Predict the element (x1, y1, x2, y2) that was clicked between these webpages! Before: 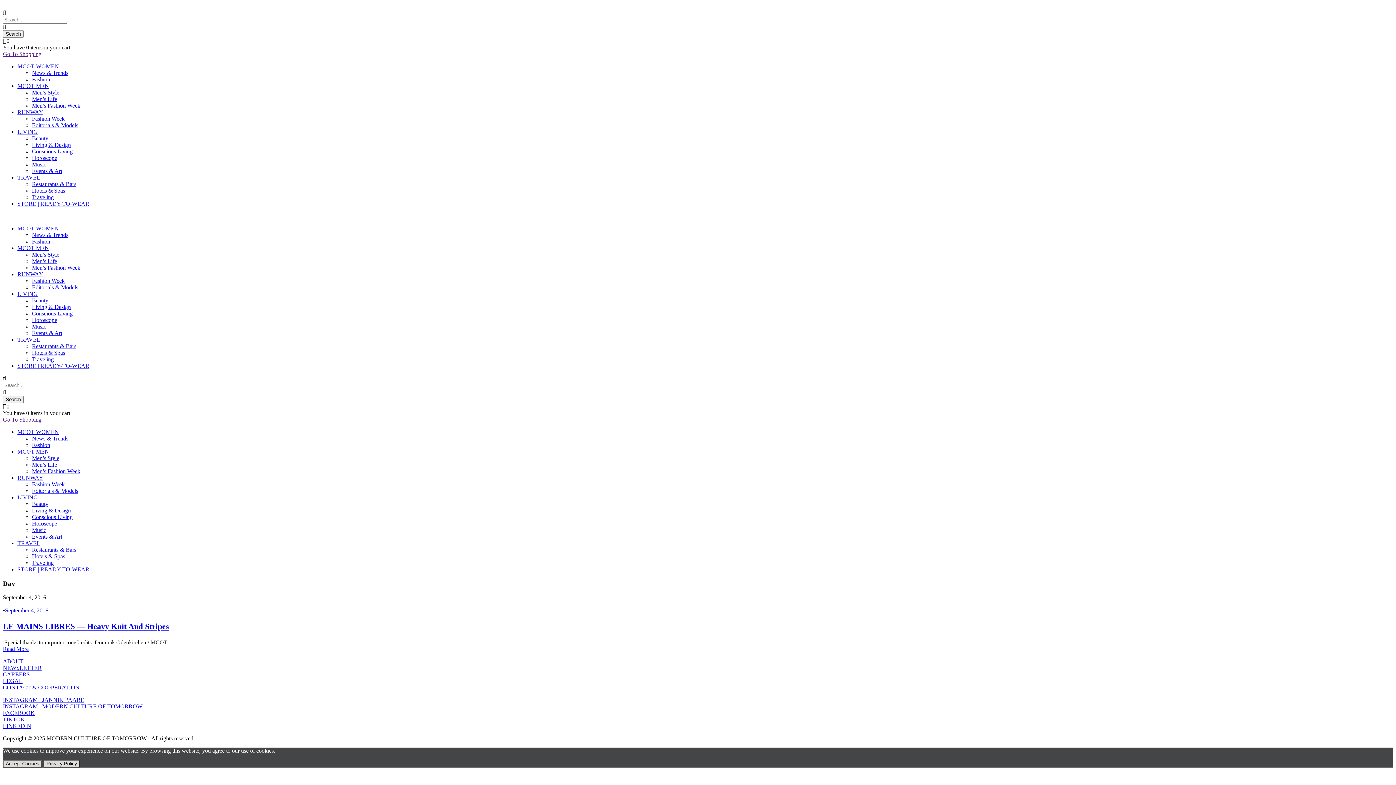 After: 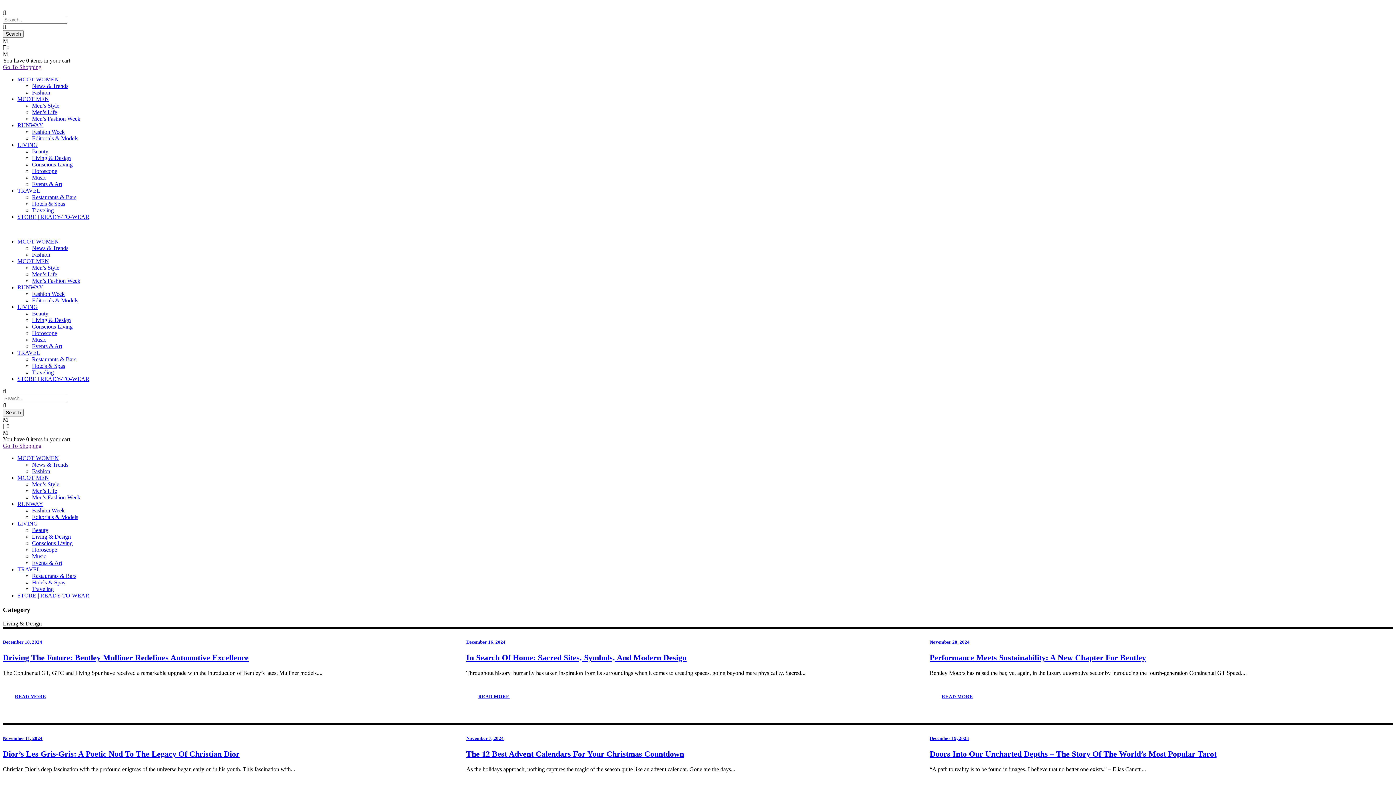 Action: label: Living & Design bbox: (32, 141, 70, 148)